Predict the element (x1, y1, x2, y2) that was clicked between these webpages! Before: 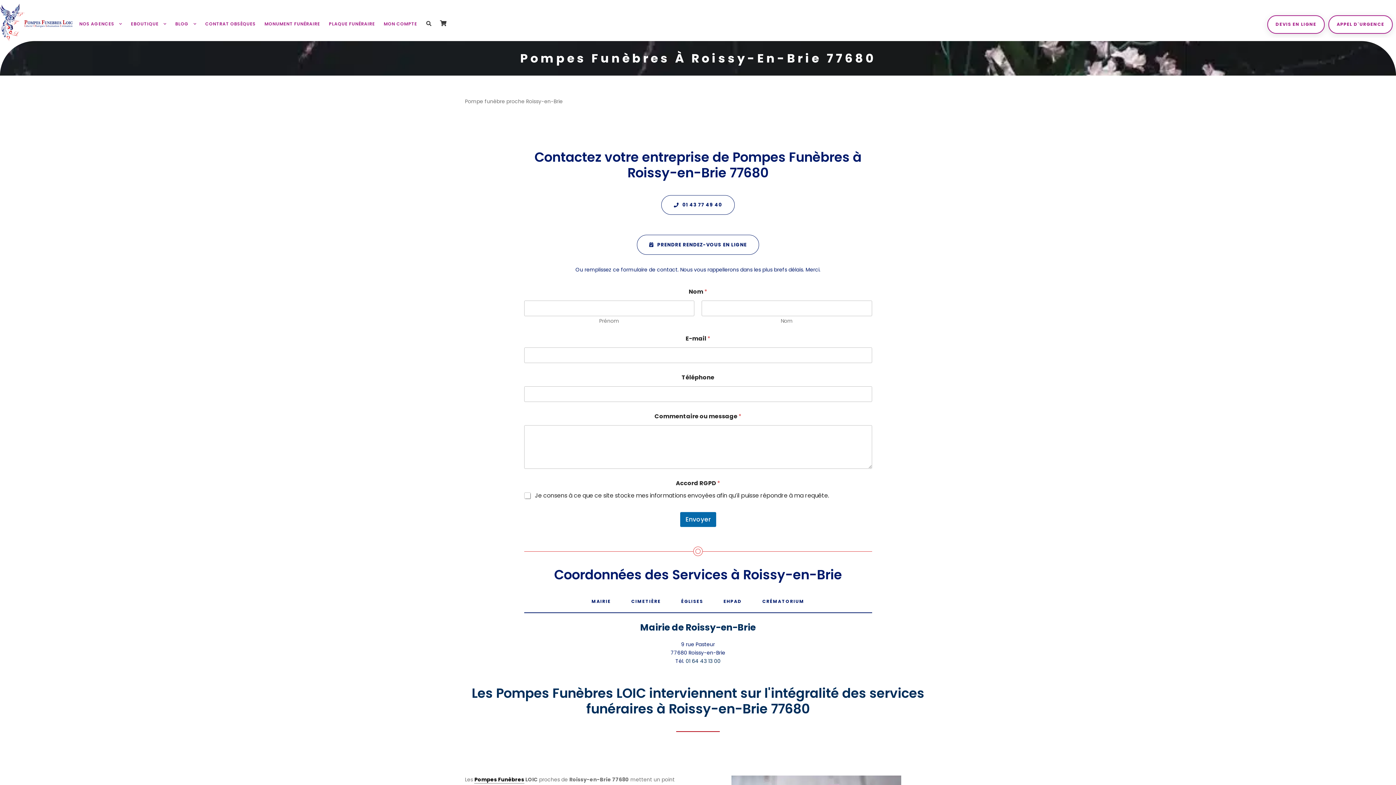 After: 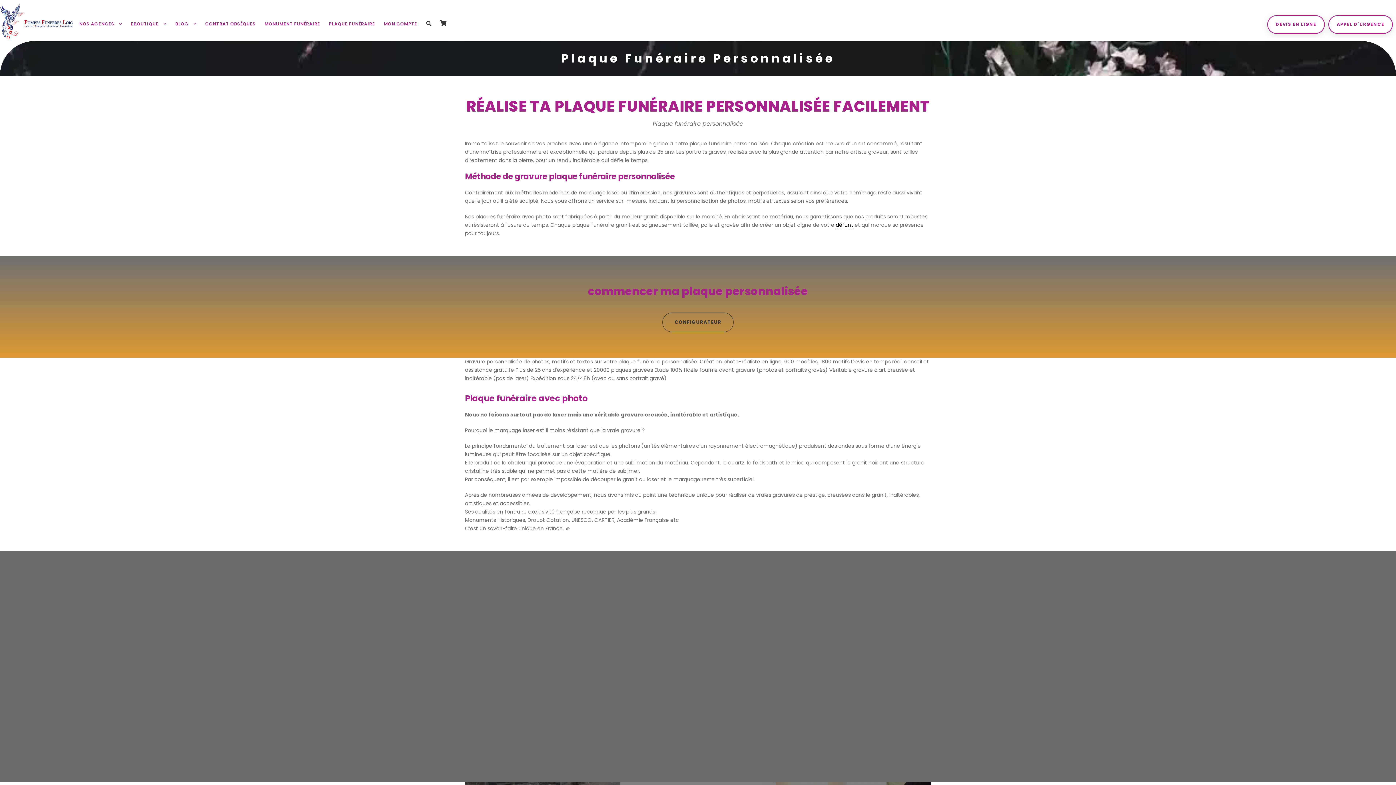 Action: bbox: (328, 20, 375, 37) label: PLAQUE FUNÉRAIRE